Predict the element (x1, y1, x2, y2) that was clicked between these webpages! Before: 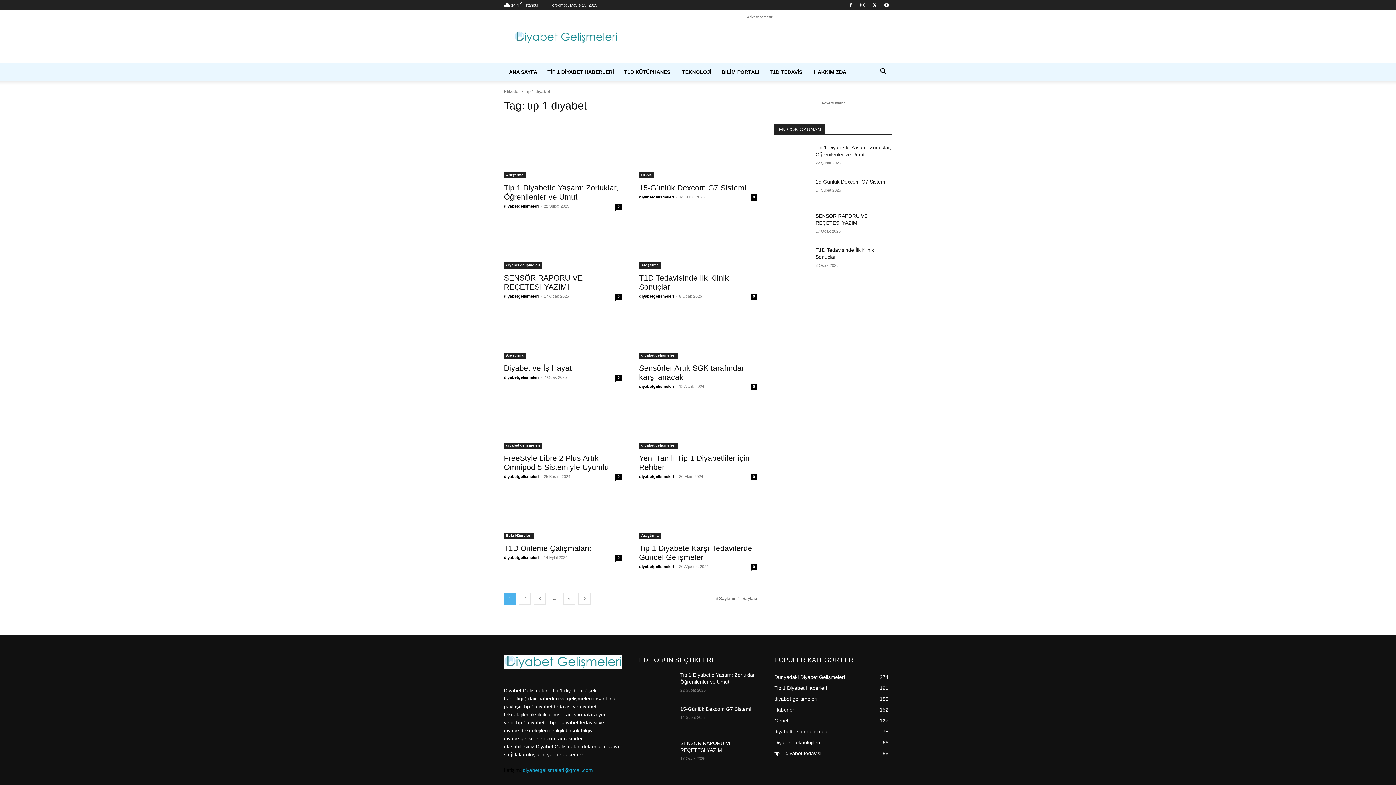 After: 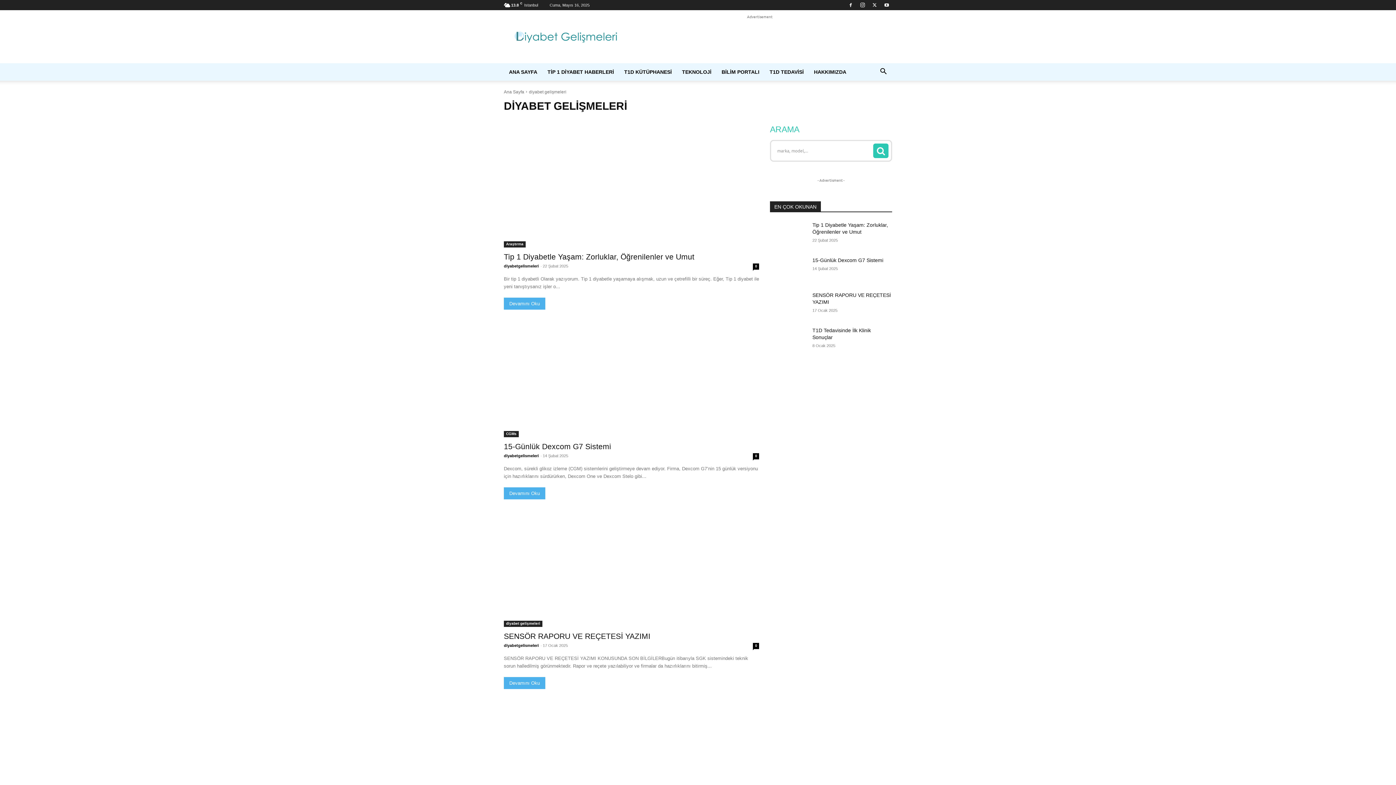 Action: label: diyabet gelişmeleri bbox: (639, 352, 677, 358)